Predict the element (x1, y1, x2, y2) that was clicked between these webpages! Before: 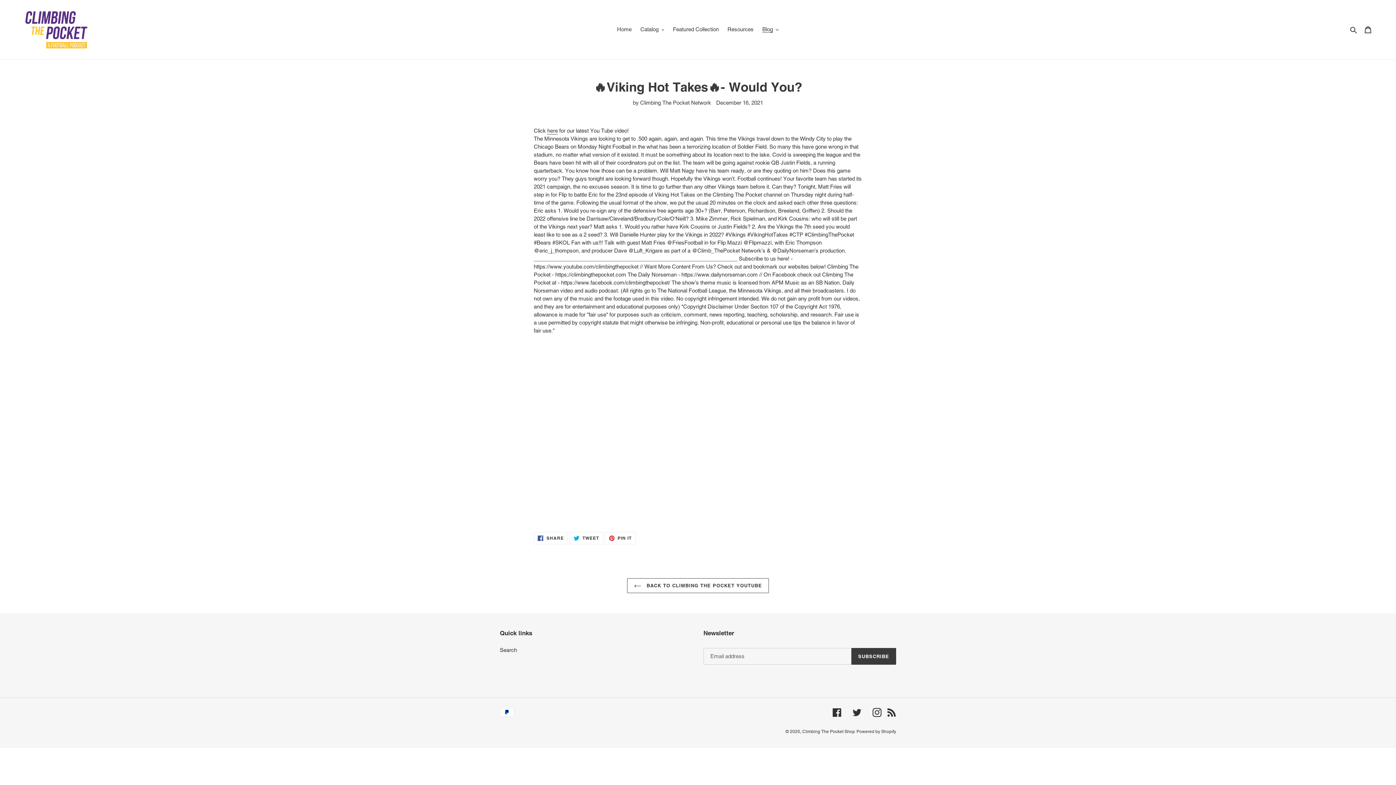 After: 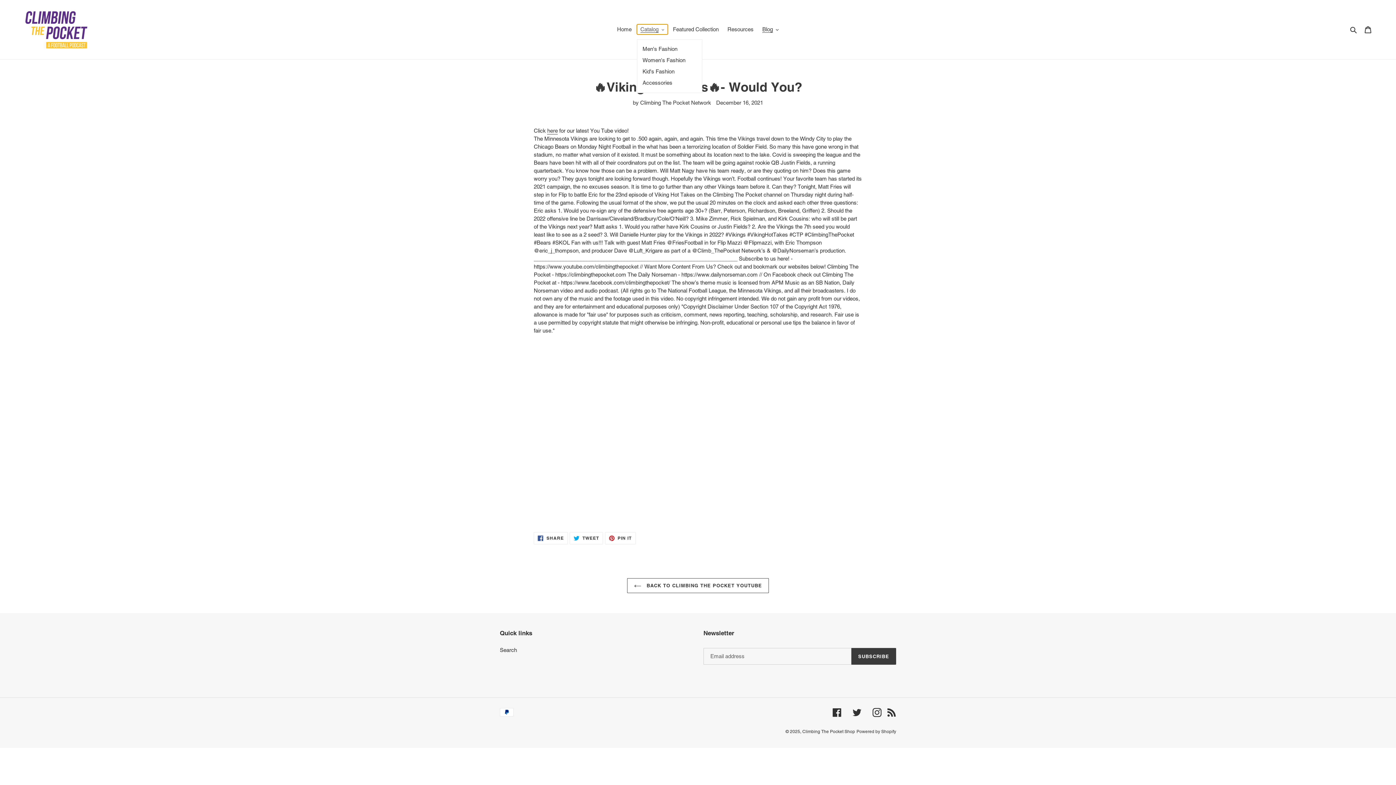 Action: label: Catalog bbox: (636, 24, 668, 34)